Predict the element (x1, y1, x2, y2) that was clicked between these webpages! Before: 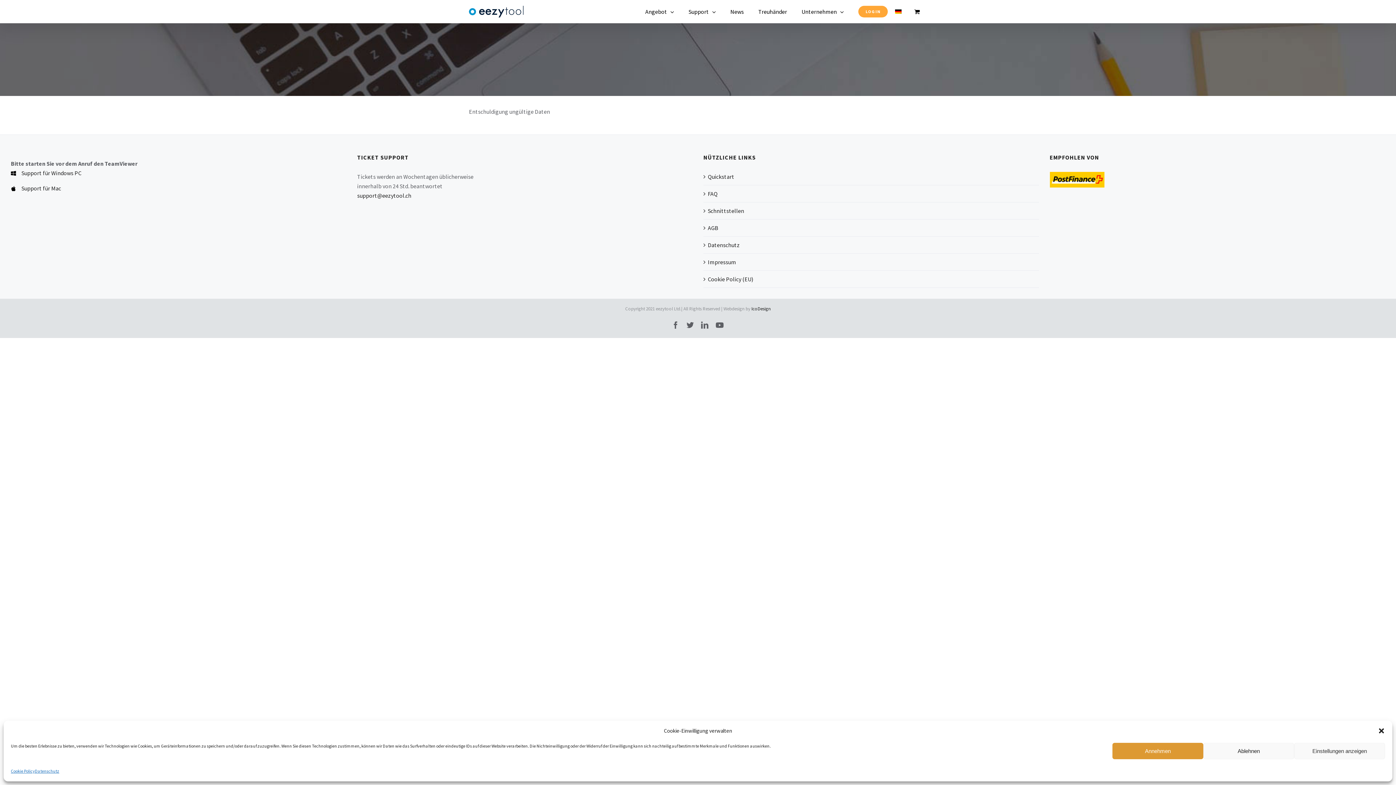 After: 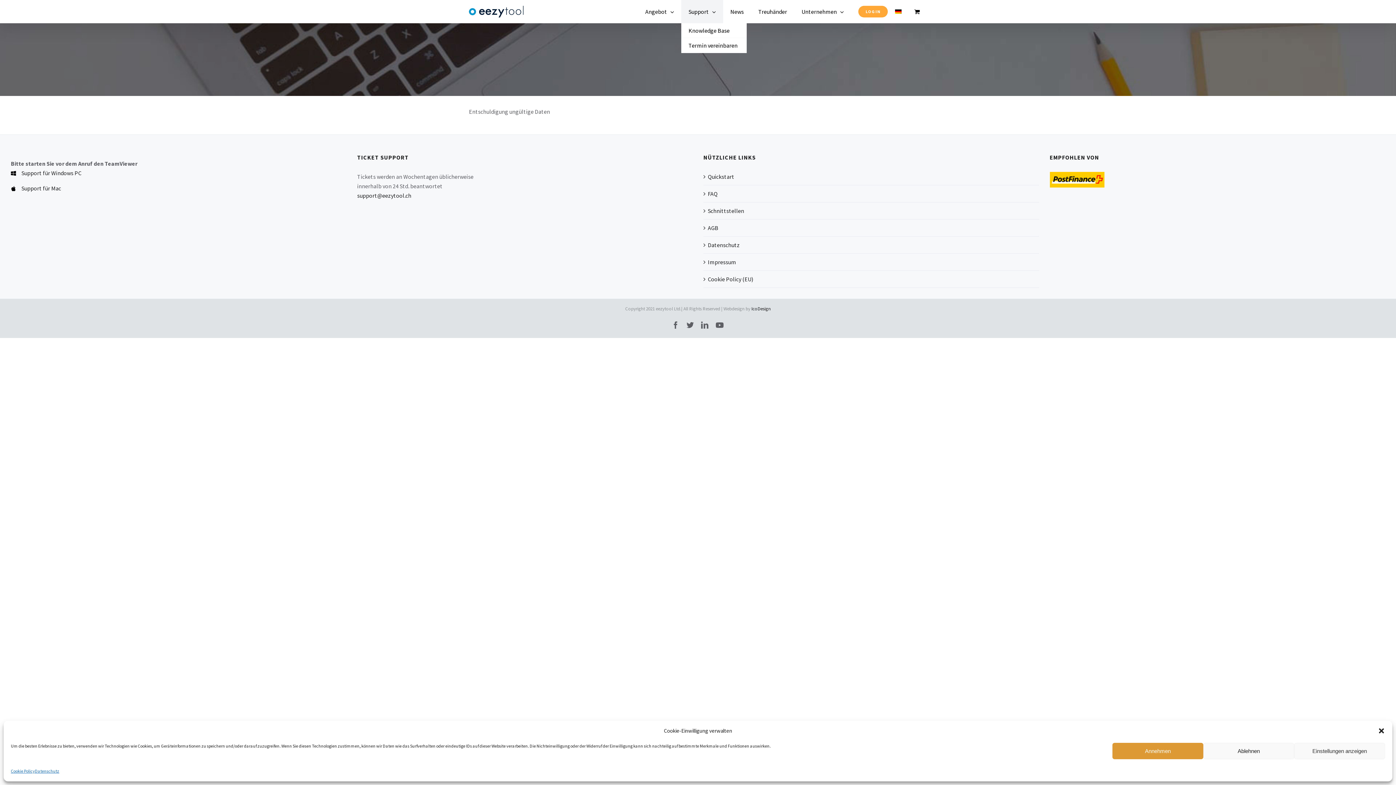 Action: label: Support bbox: (681, 0, 723, 23)